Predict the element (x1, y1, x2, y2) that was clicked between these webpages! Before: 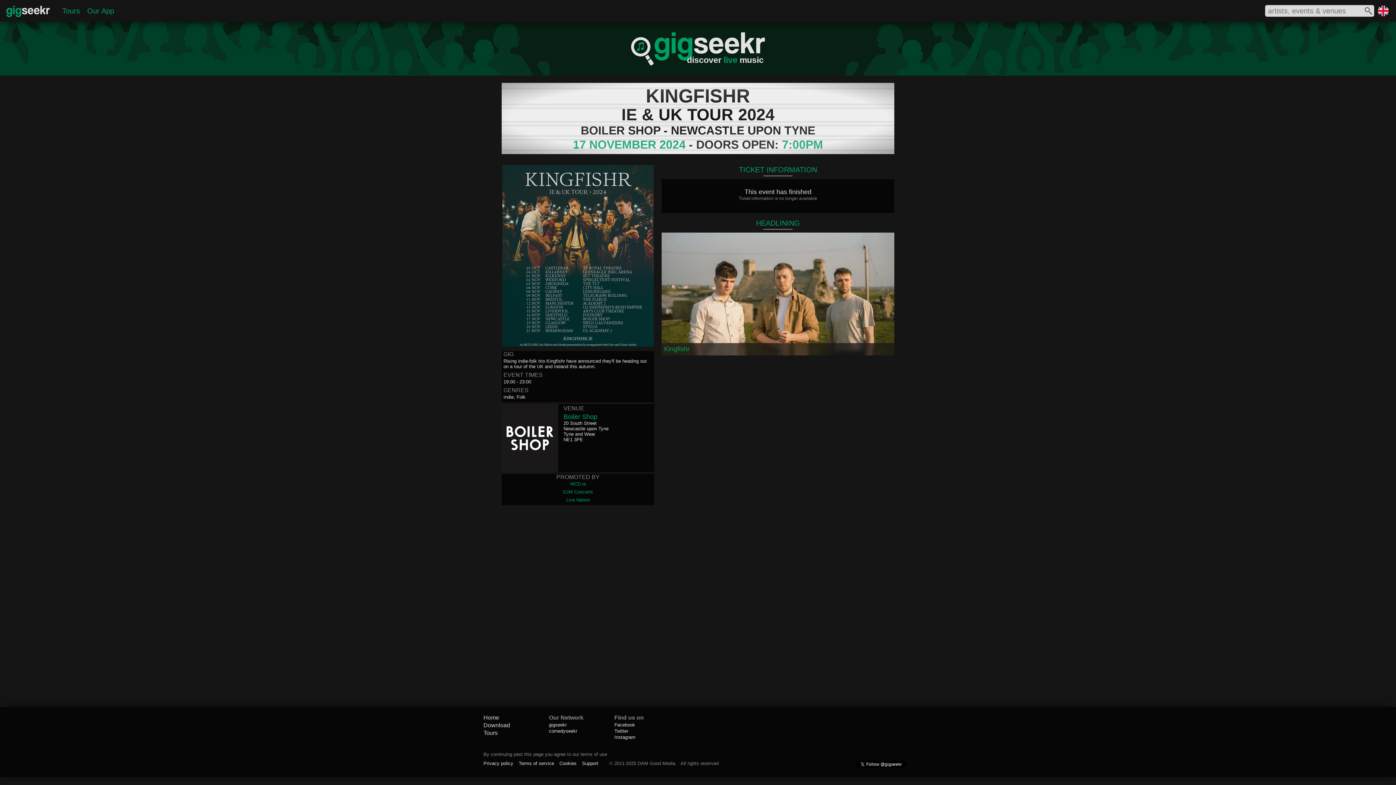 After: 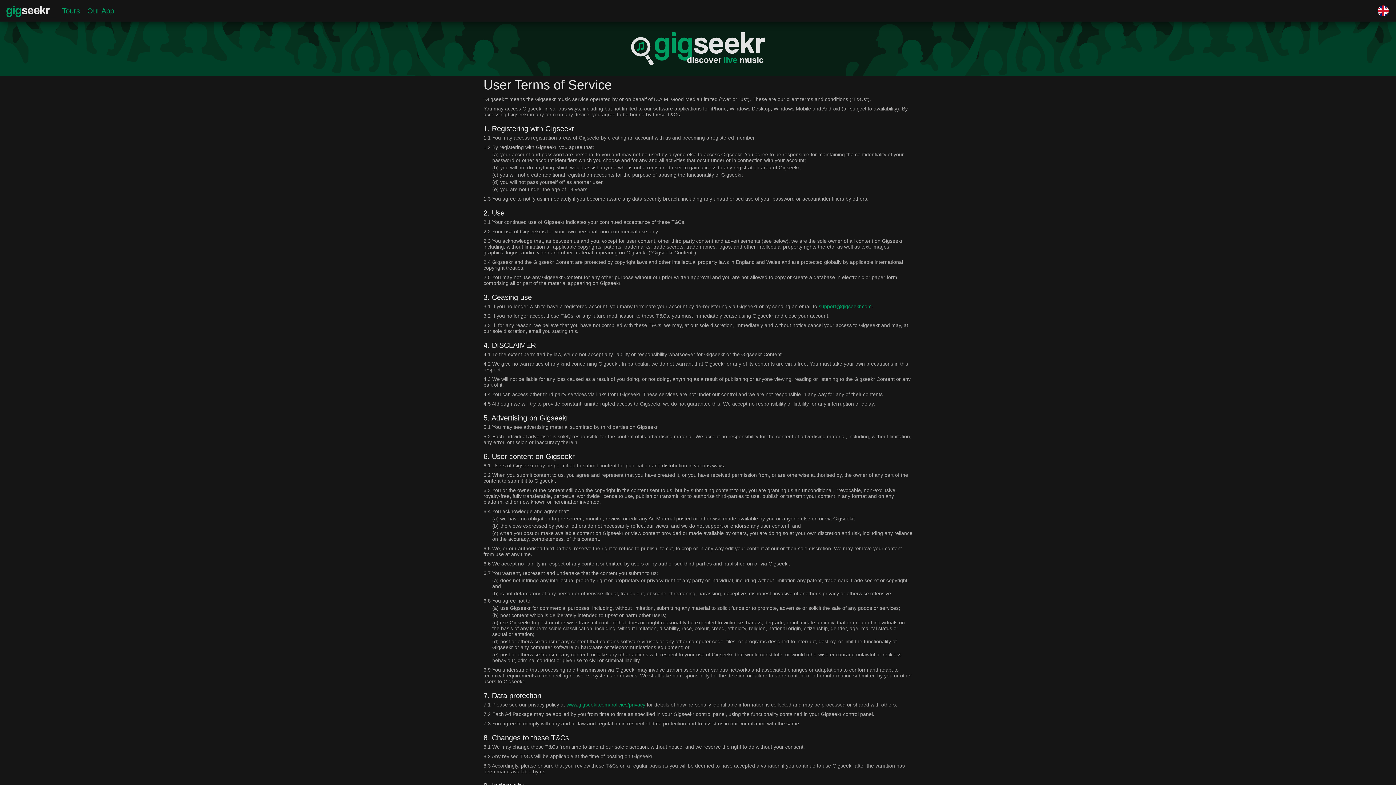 Action: label: Terms of service bbox: (518, 761, 554, 766)